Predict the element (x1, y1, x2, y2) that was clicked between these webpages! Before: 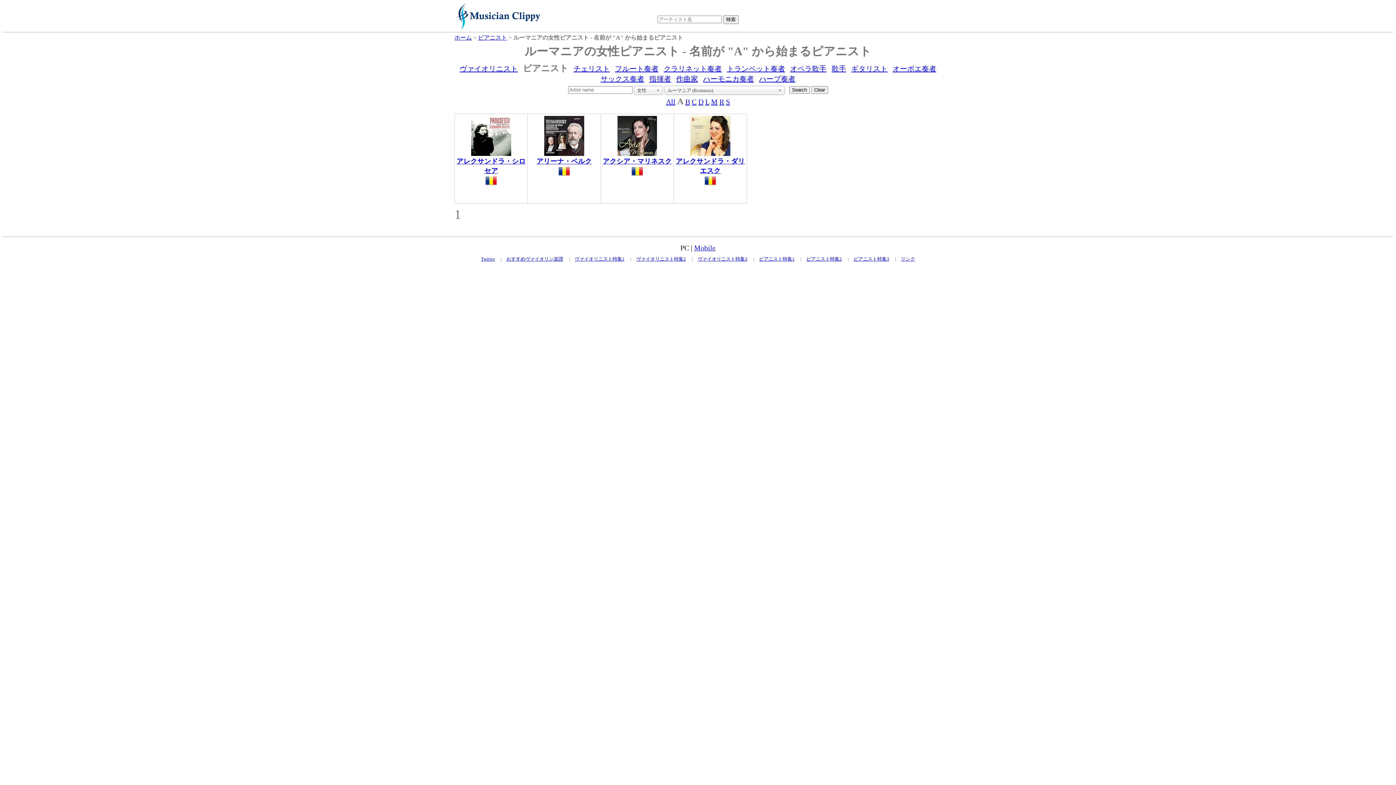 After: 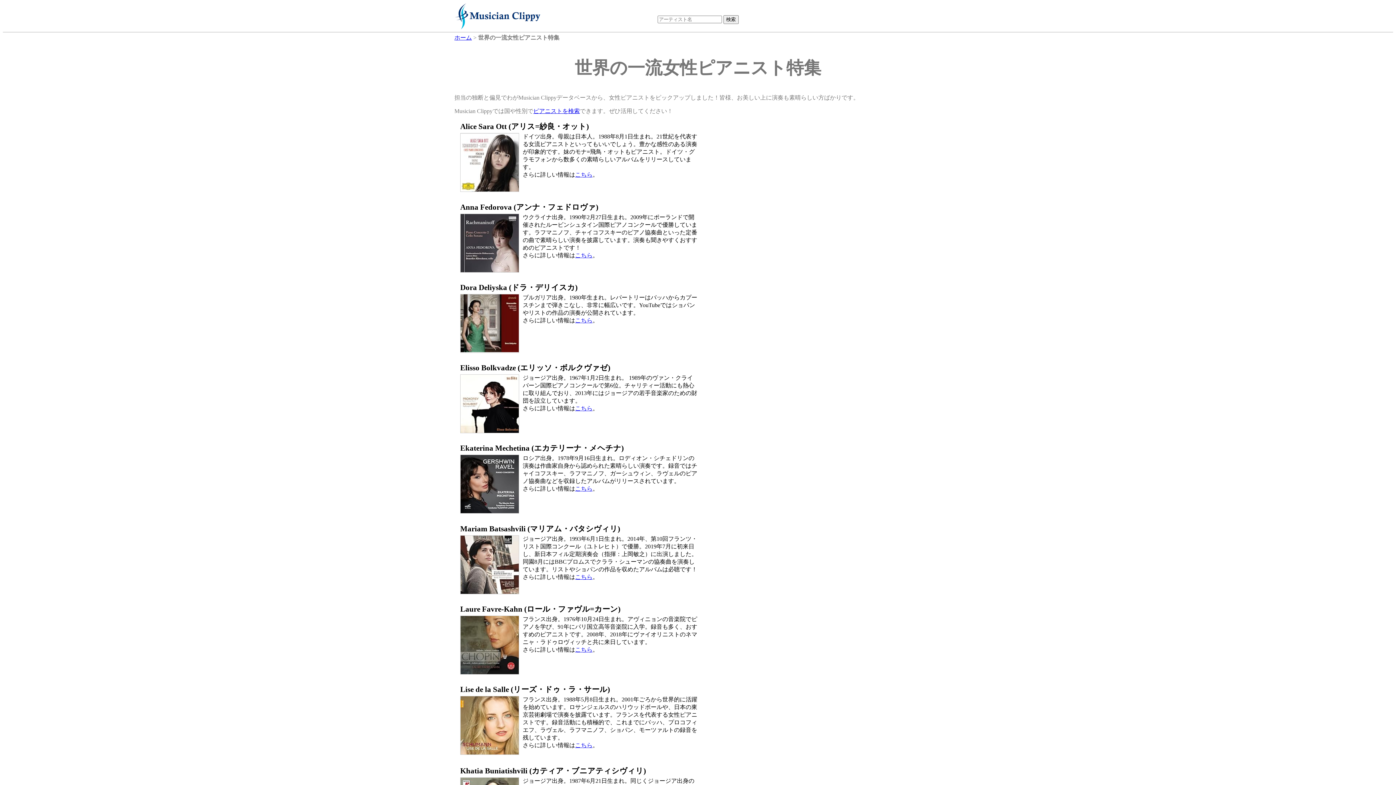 Action: bbox: (806, 256, 842, 261) label: ピアニスト特集2